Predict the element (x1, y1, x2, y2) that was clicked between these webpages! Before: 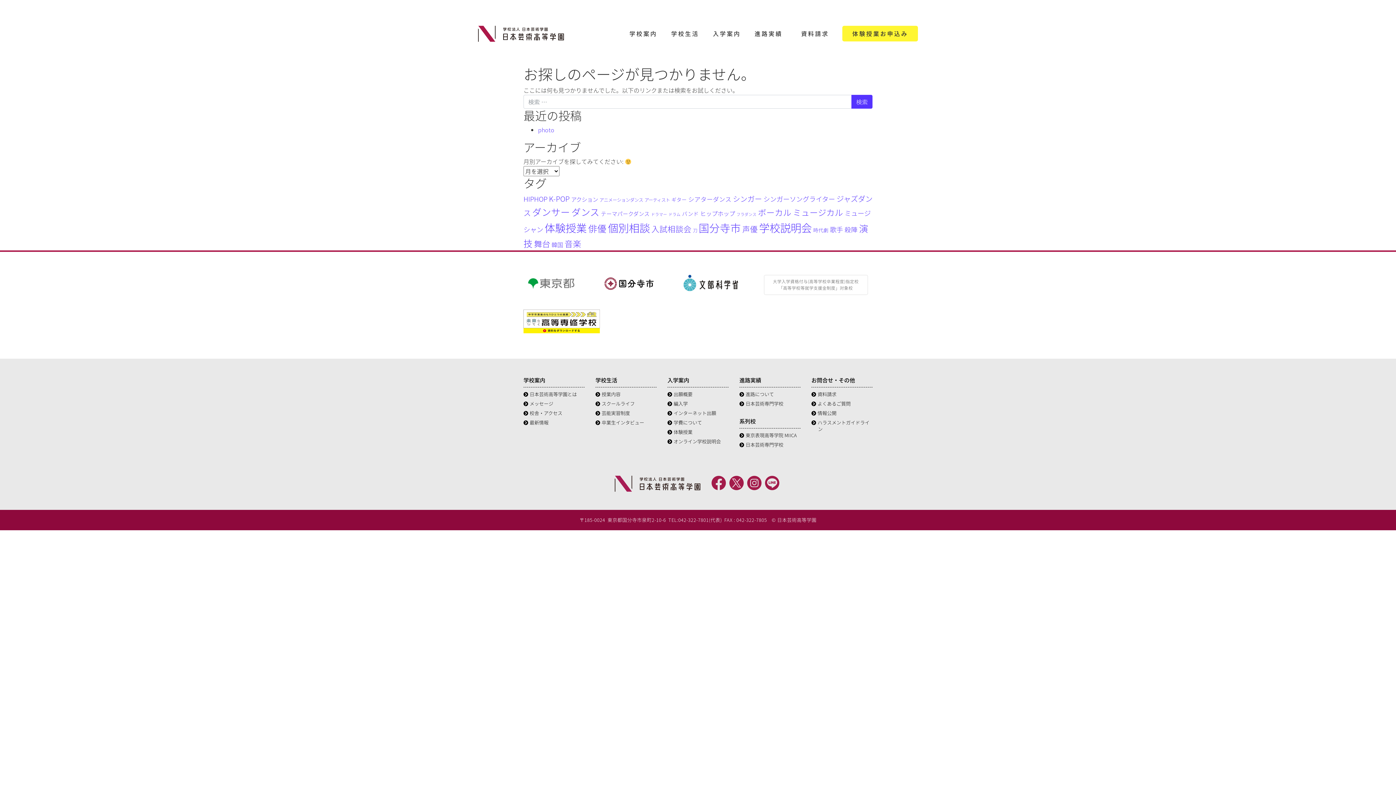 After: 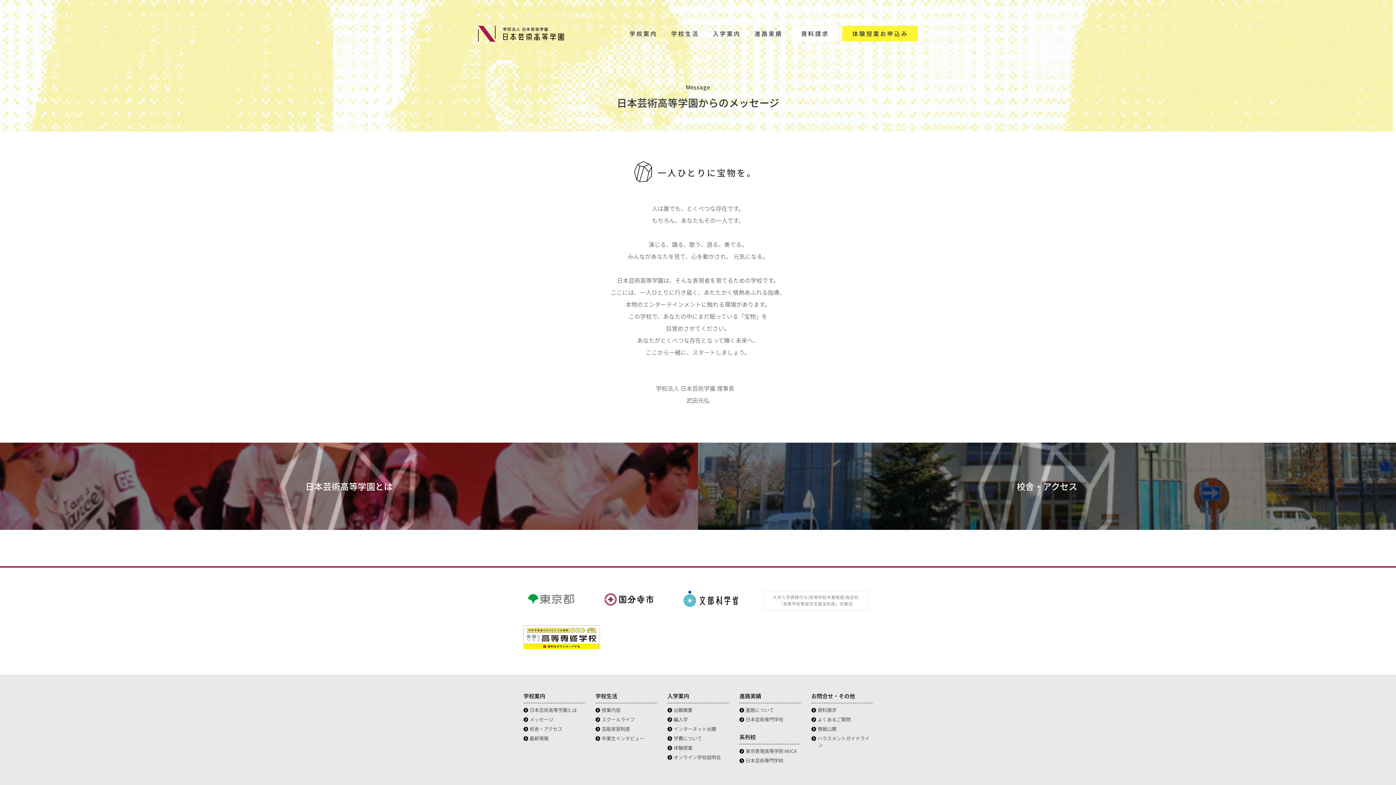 Action: bbox: (523, 400, 553, 407) label: メッセージ